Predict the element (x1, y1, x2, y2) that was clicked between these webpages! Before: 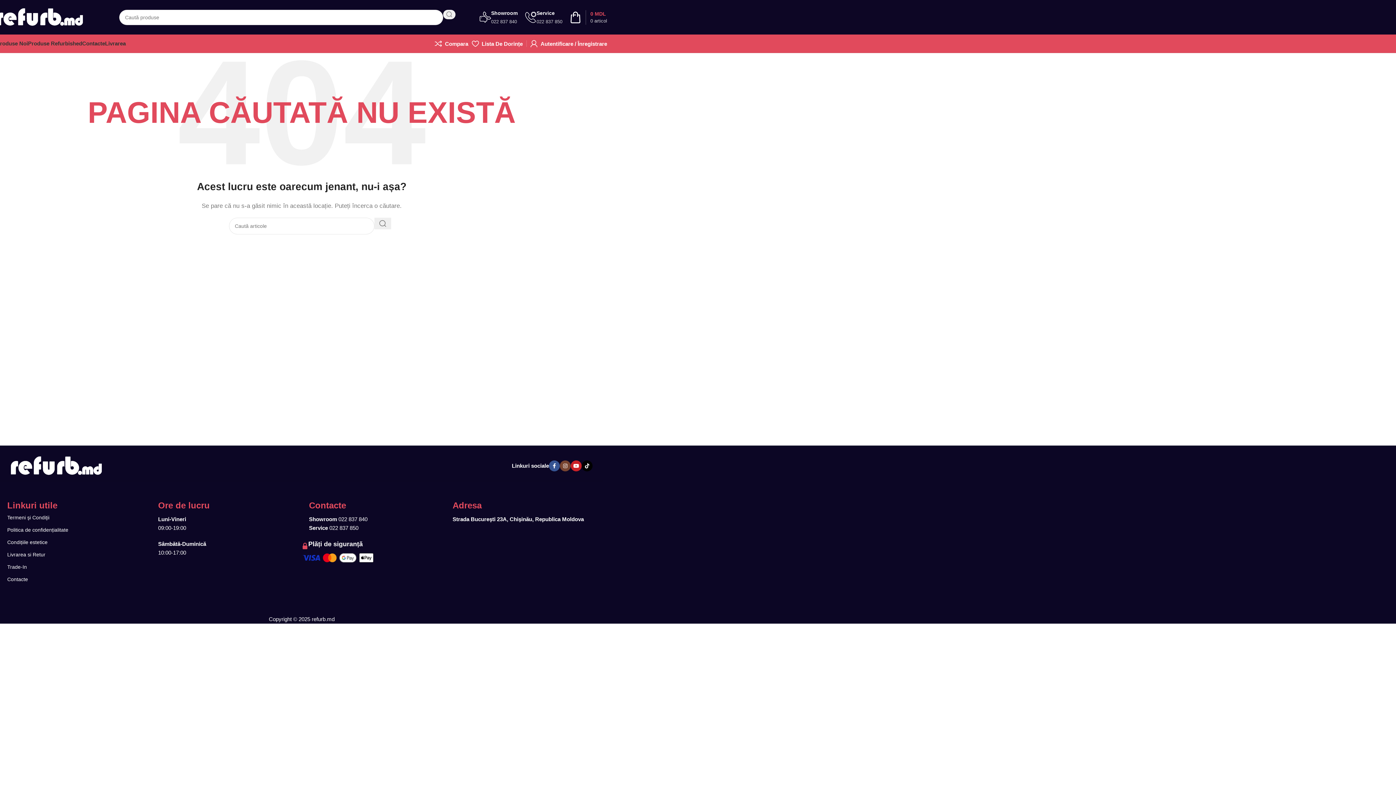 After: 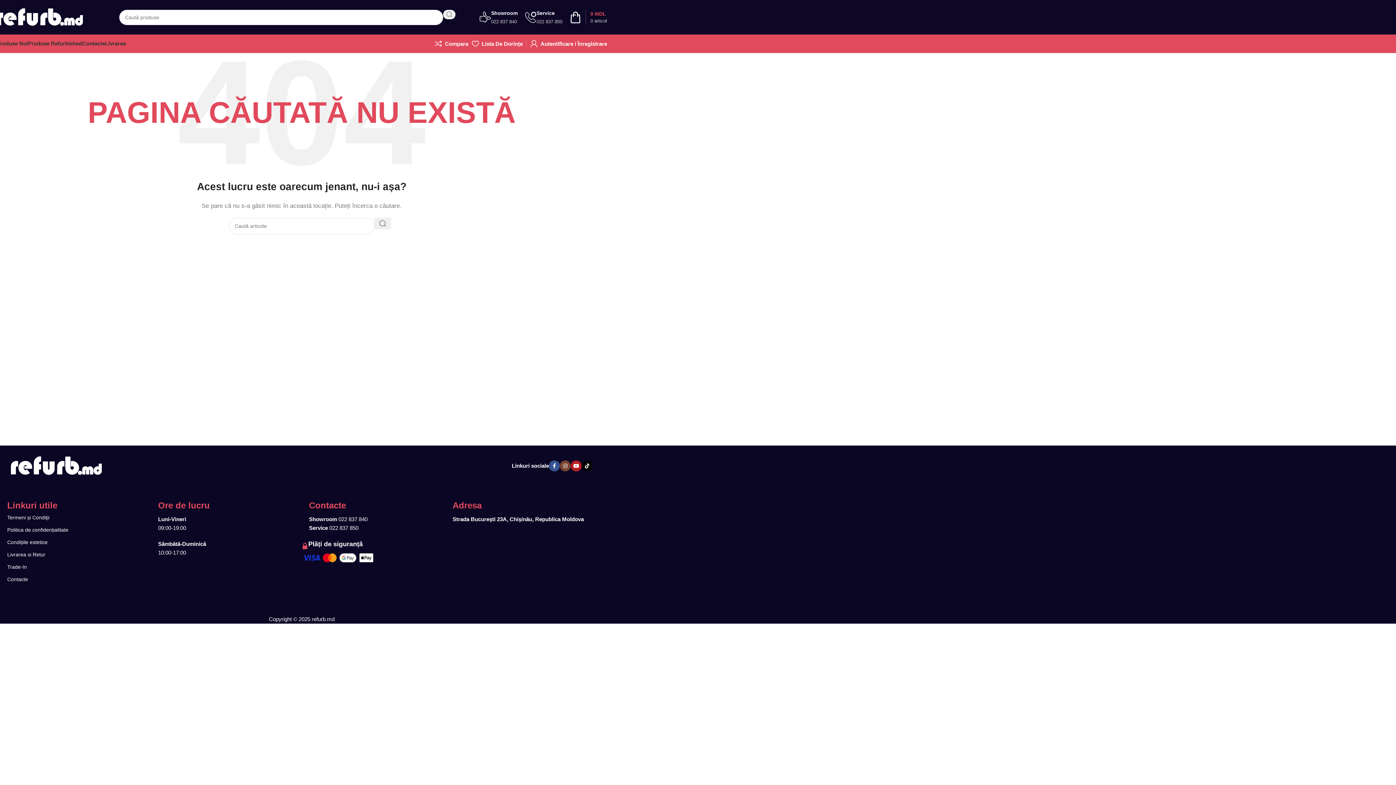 Action: label: Contul tau de YouTube  bbox: (570, 460, 581, 471)